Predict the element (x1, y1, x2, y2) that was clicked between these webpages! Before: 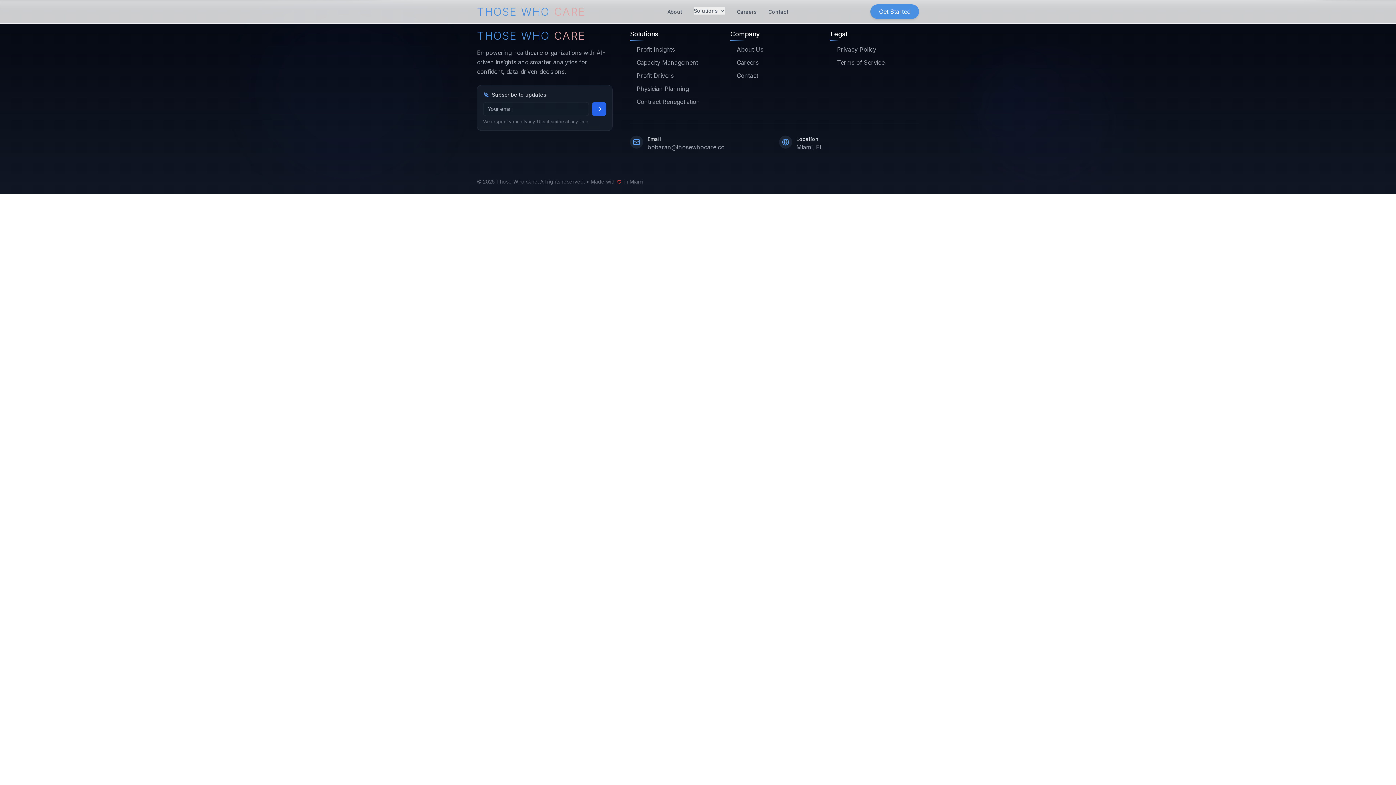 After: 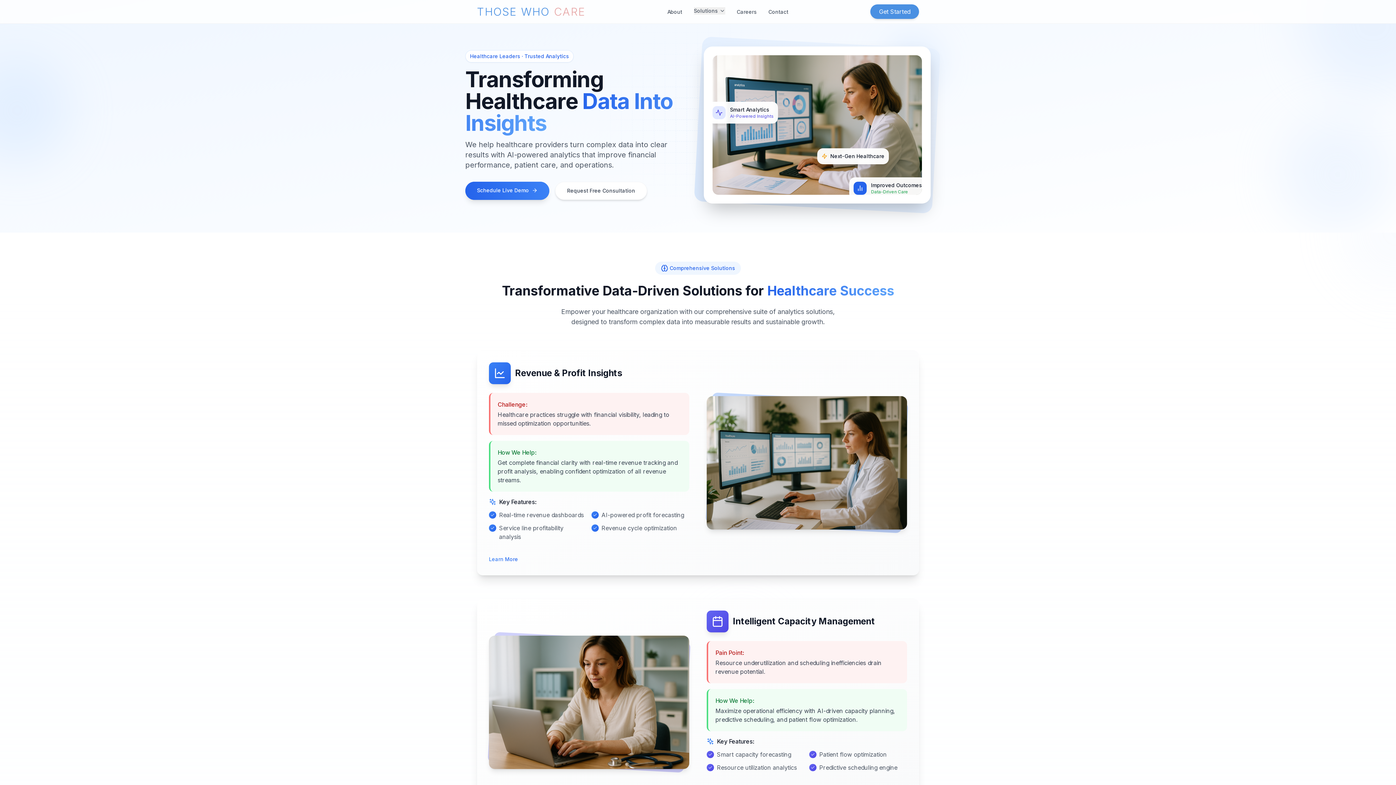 Action: bbox: (477, 5, 585, 18) label: THOSEWHOCARE